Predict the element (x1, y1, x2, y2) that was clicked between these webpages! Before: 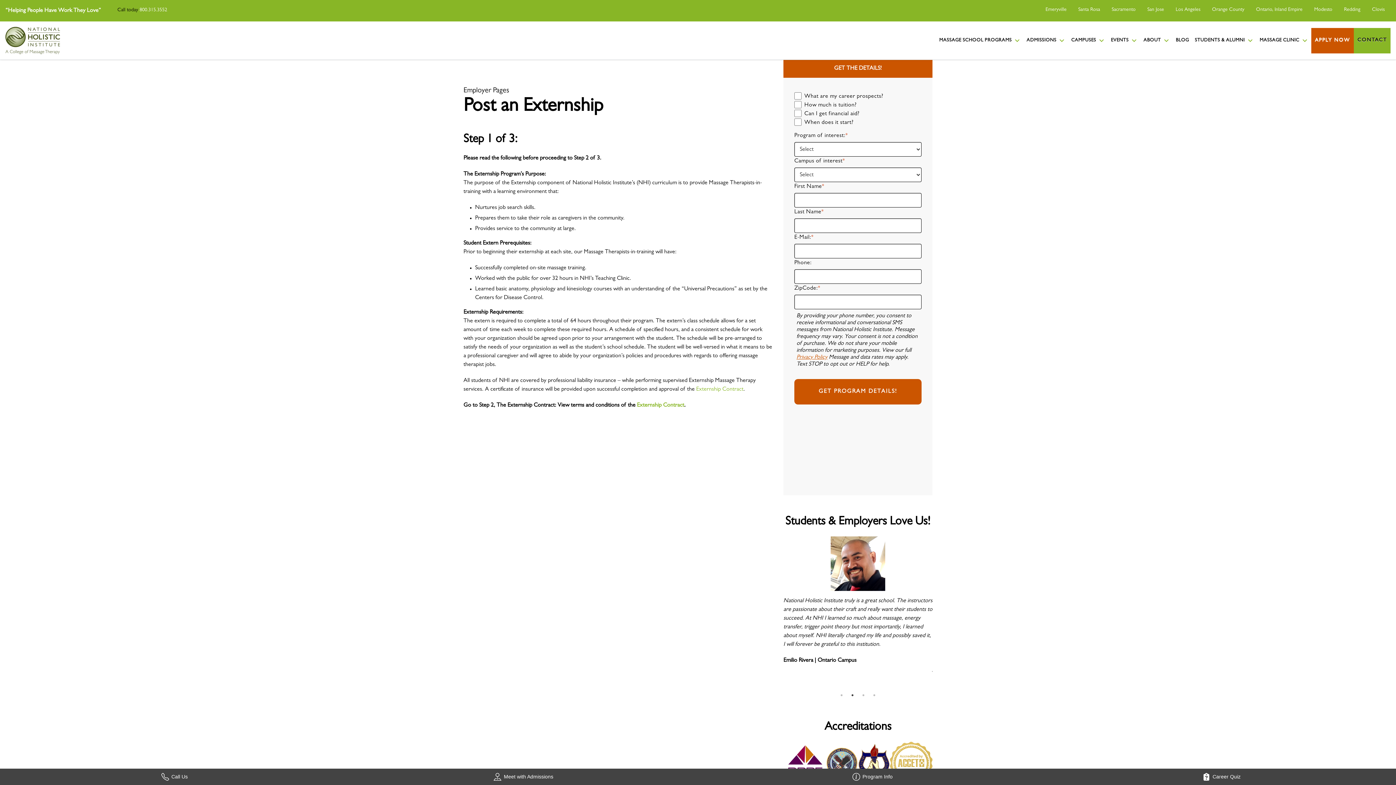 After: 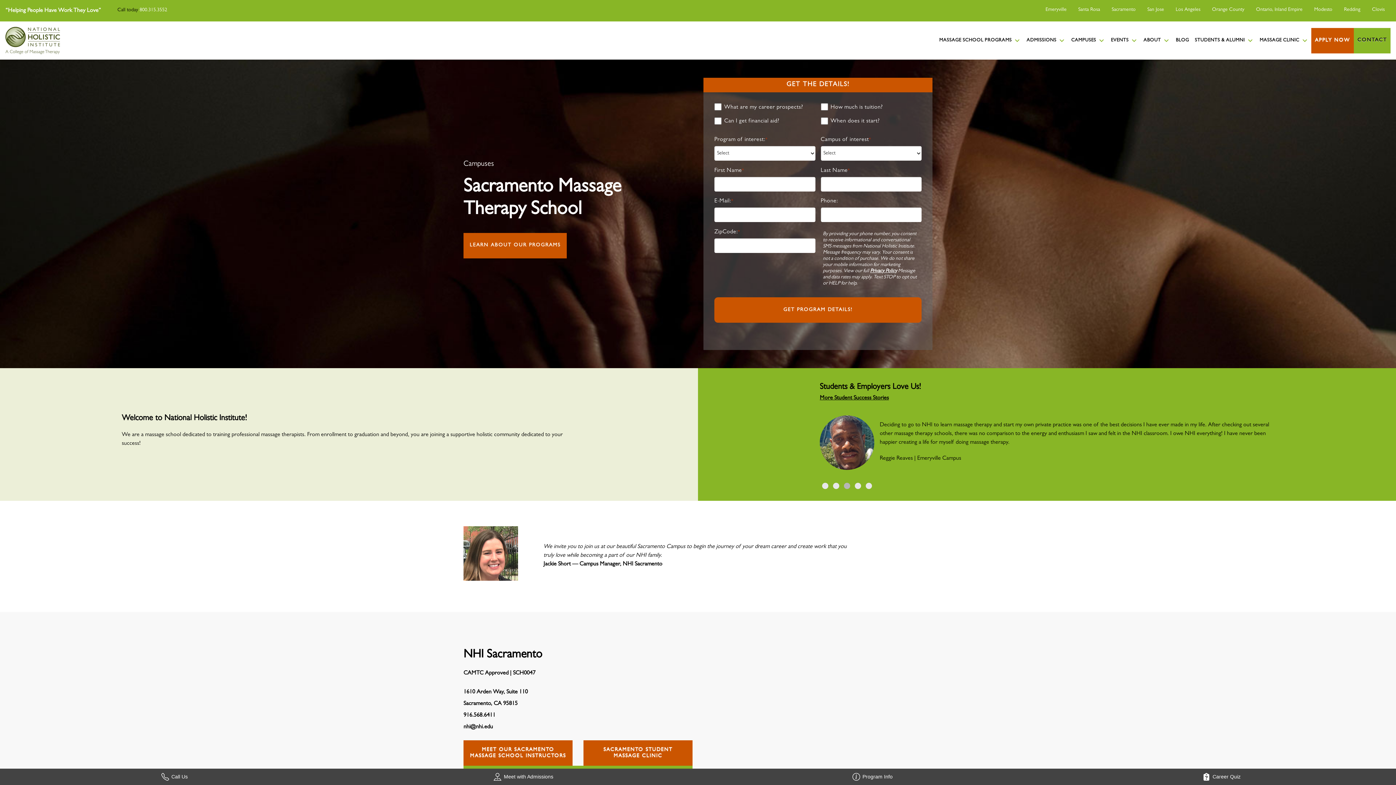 Action: label: Sacramento bbox: (1112, 7, 1136, 12)